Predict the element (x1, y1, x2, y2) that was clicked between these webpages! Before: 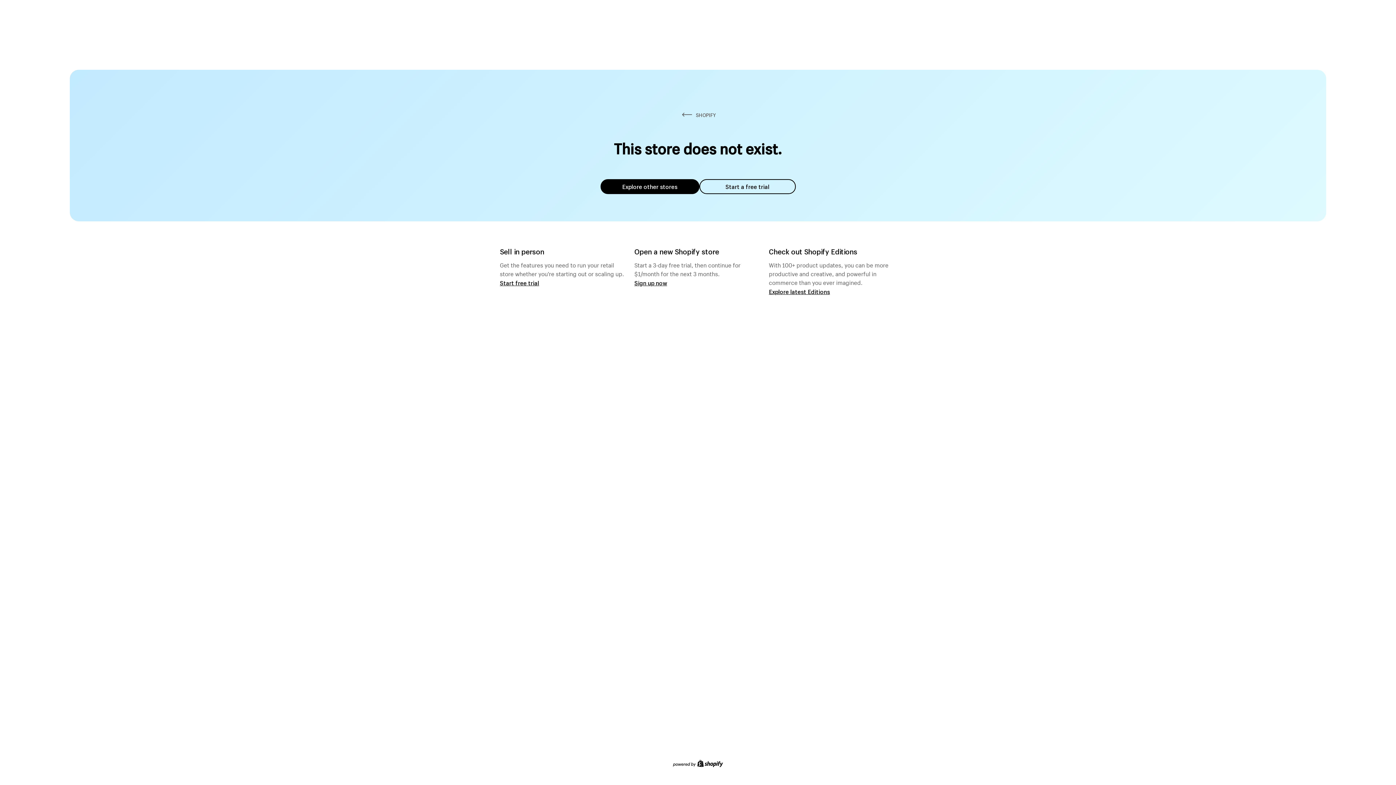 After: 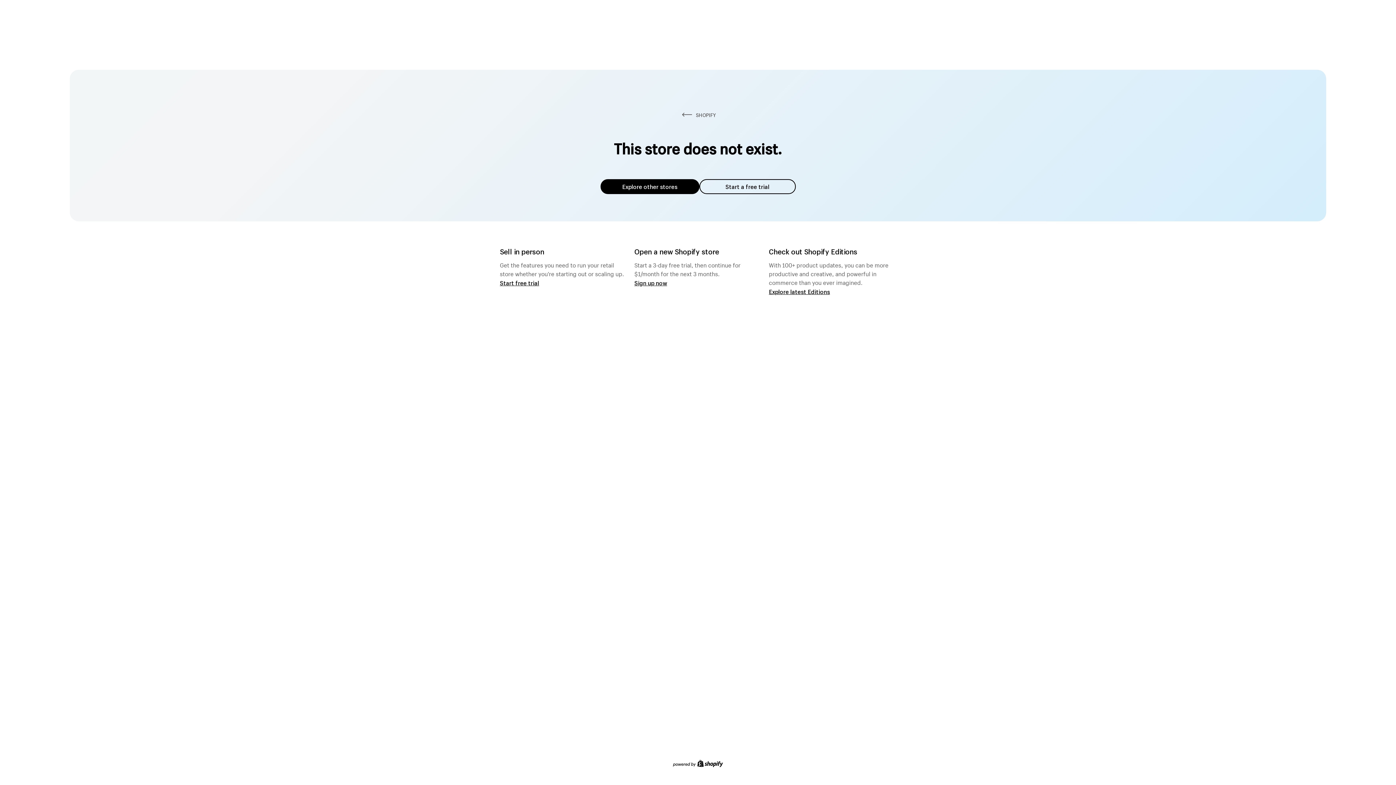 Action: bbox: (600, 179, 699, 194) label: Explore other stores